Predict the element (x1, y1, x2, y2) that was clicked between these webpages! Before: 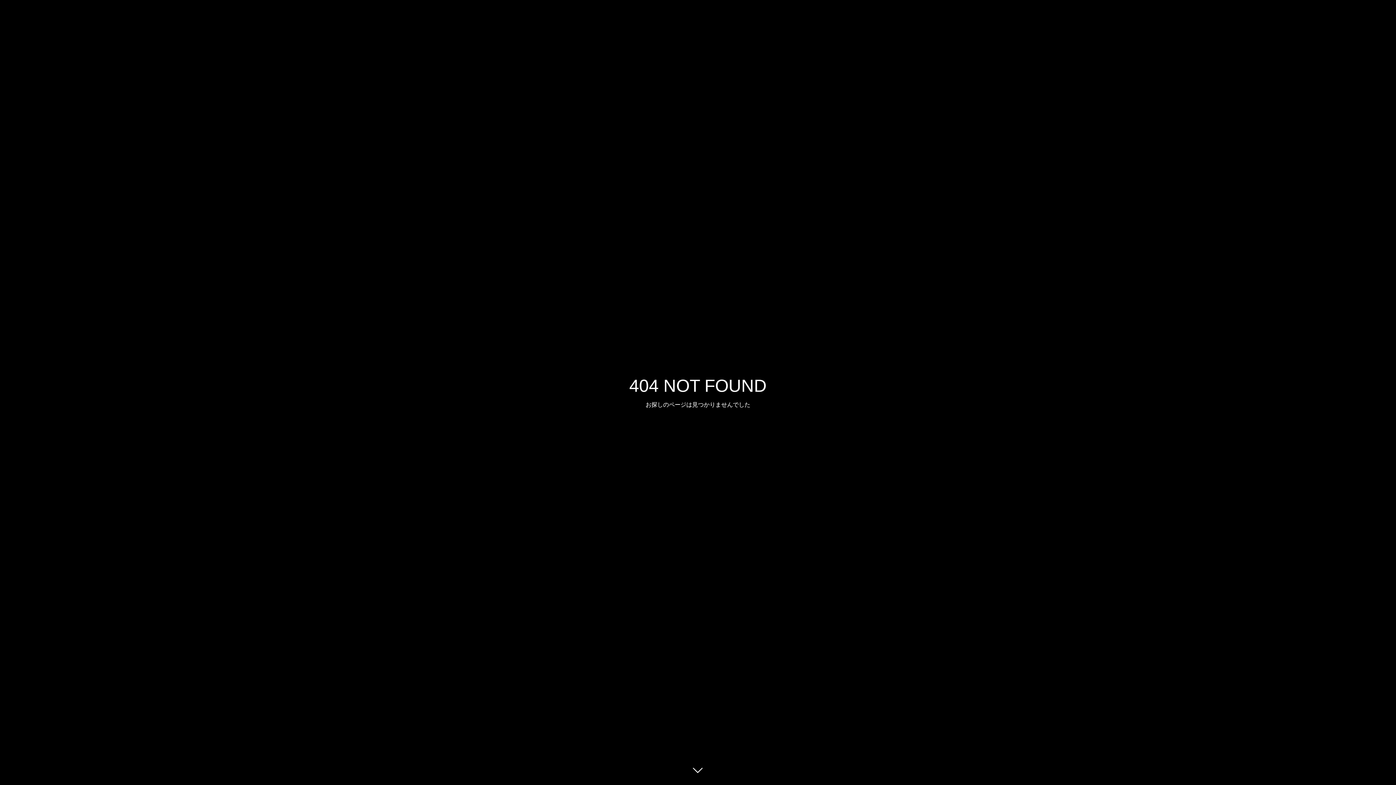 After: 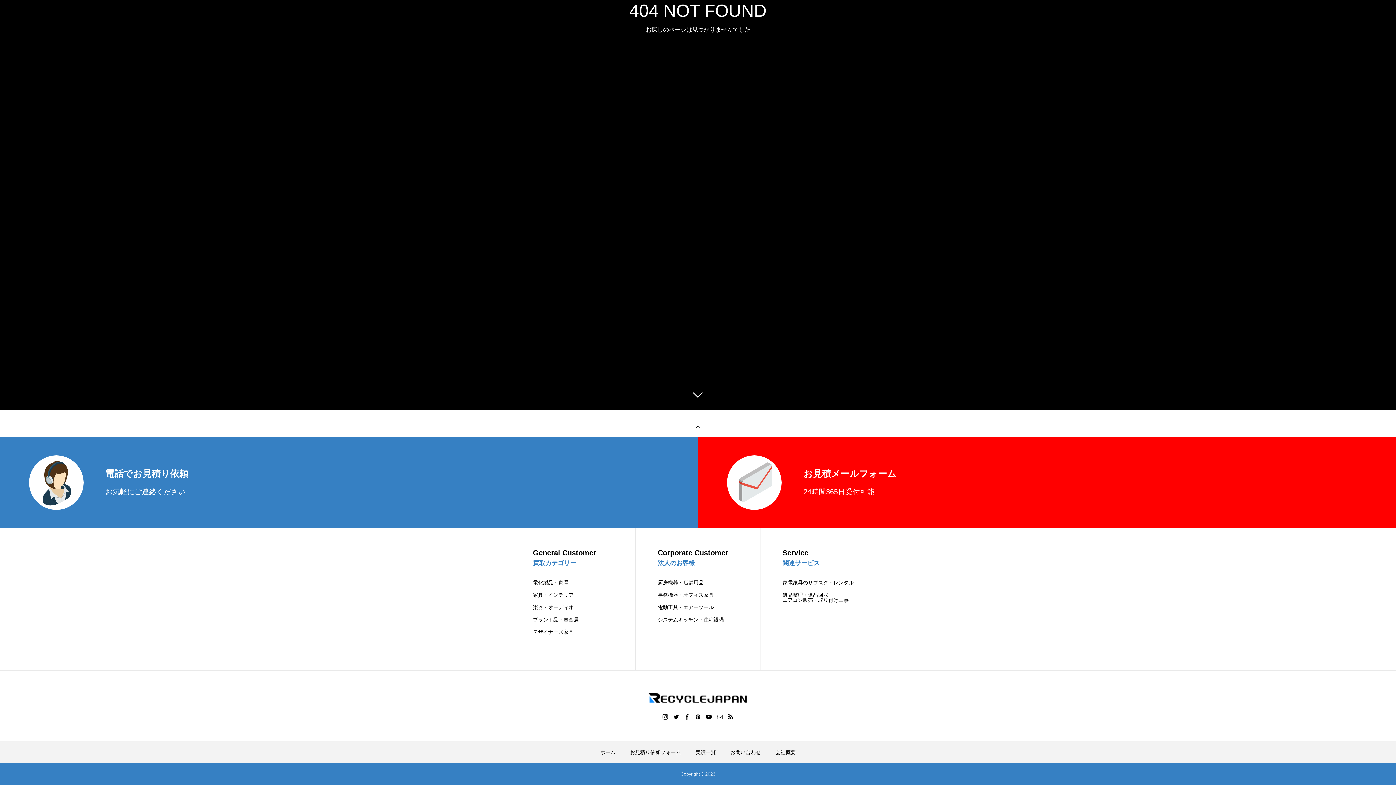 Action: bbox: (687, 760, 709, 781)